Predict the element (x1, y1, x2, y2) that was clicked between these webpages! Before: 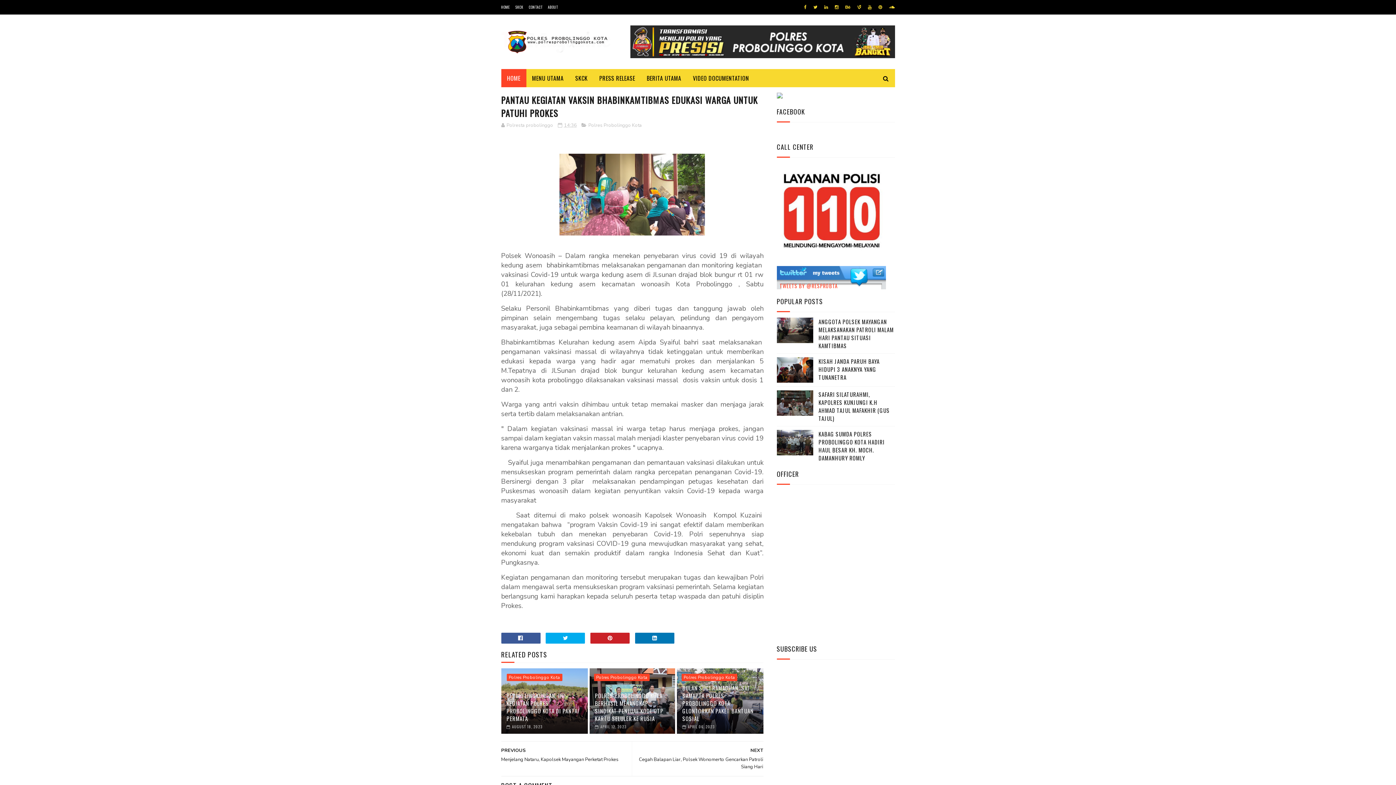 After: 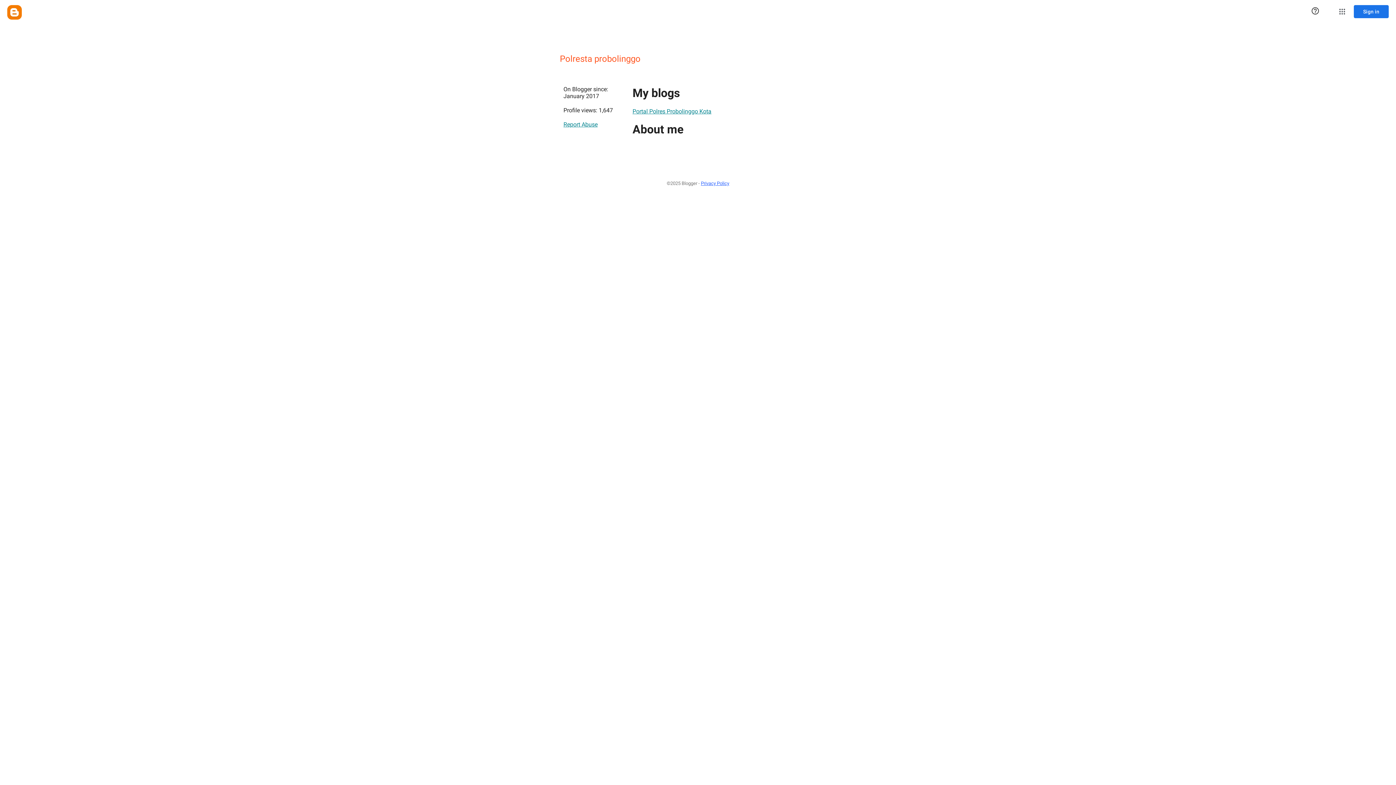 Action: bbox: (501, 122, 554, 128) label: Polresta probolinggo 